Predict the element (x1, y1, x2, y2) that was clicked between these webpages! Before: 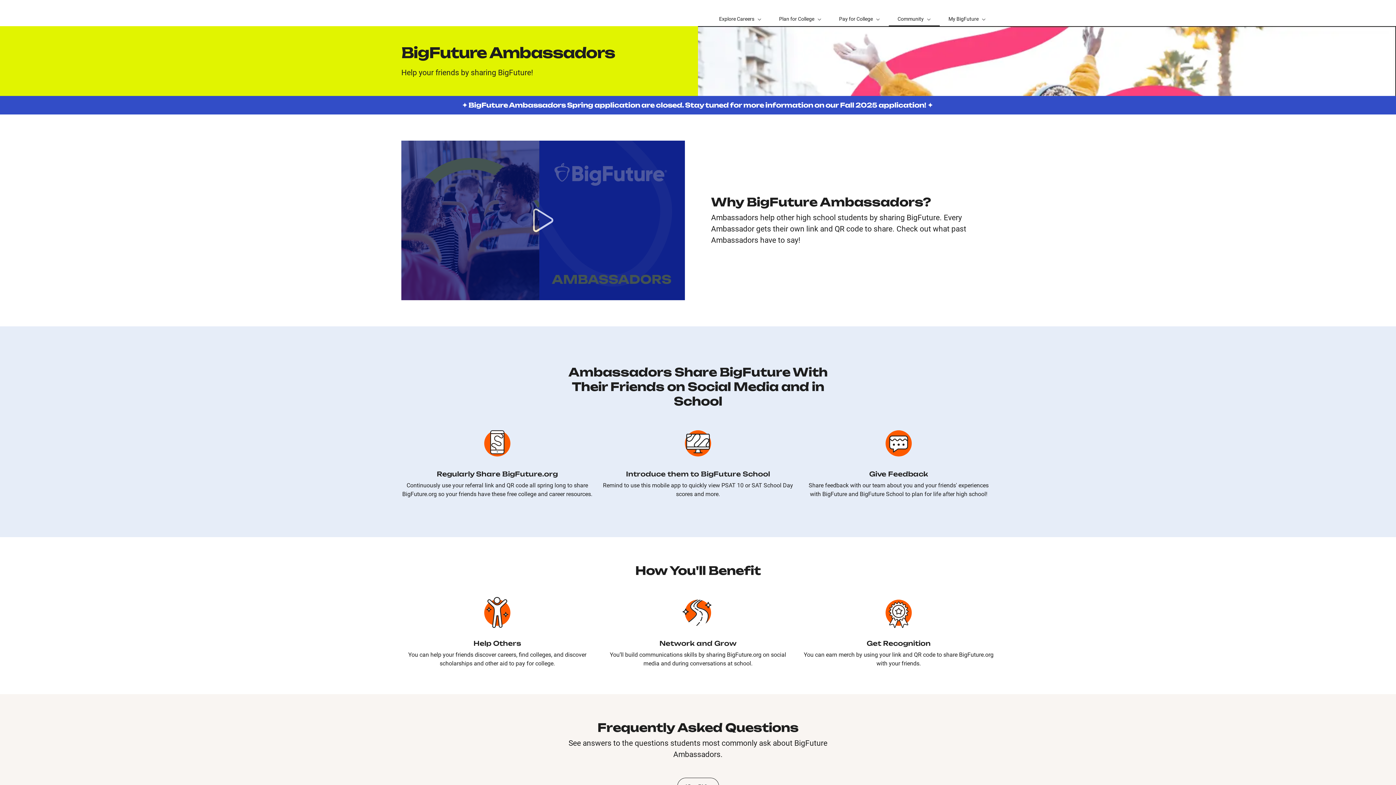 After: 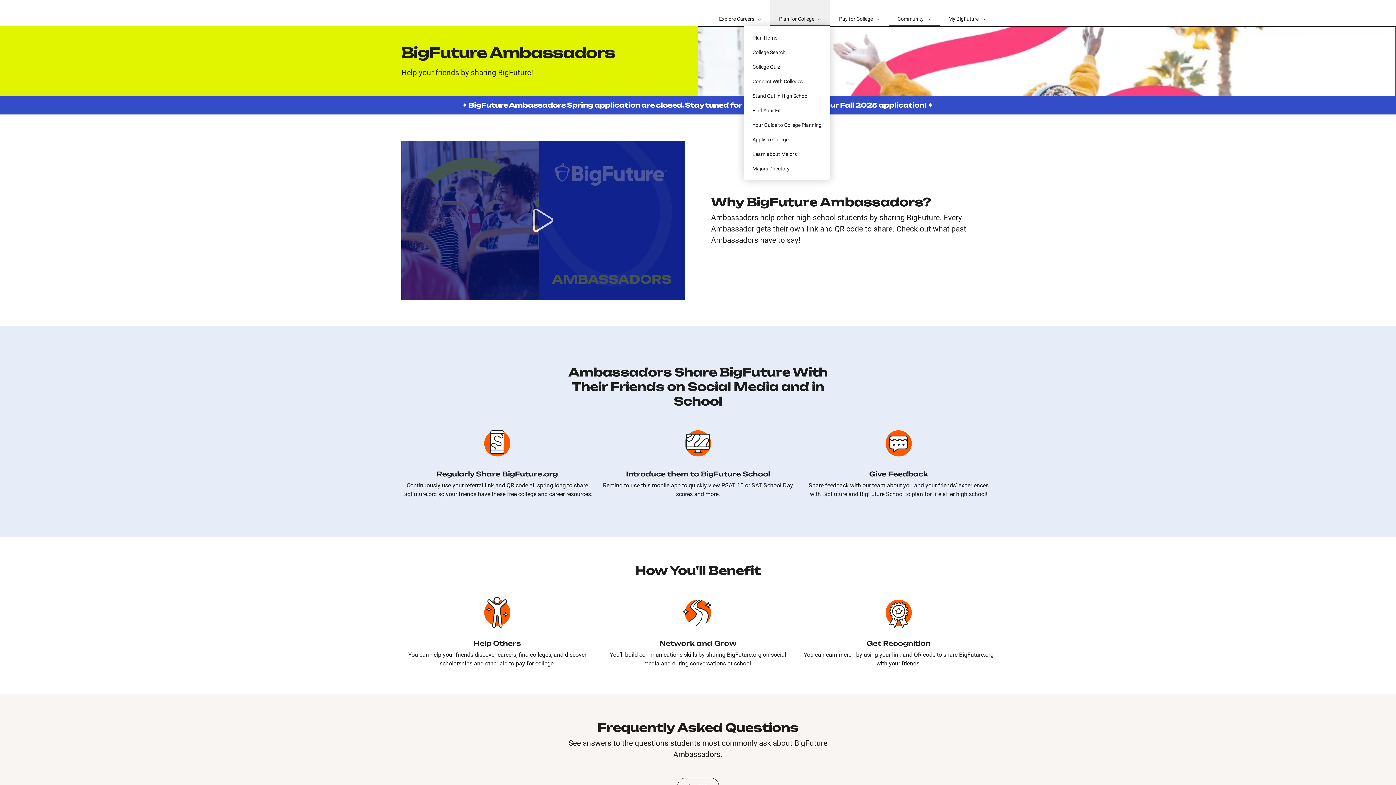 Action: bbox: (770, 0, 830, 26) label: Plan for College